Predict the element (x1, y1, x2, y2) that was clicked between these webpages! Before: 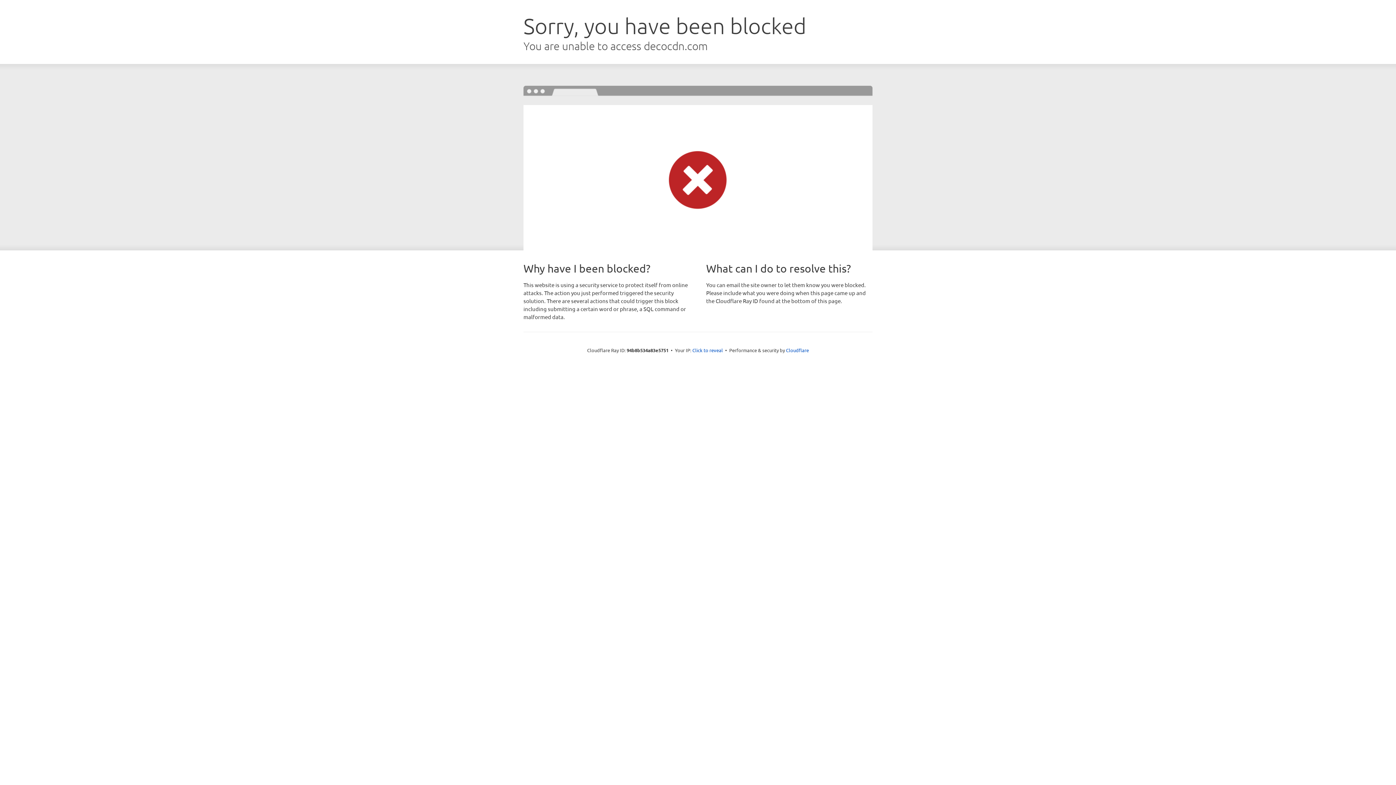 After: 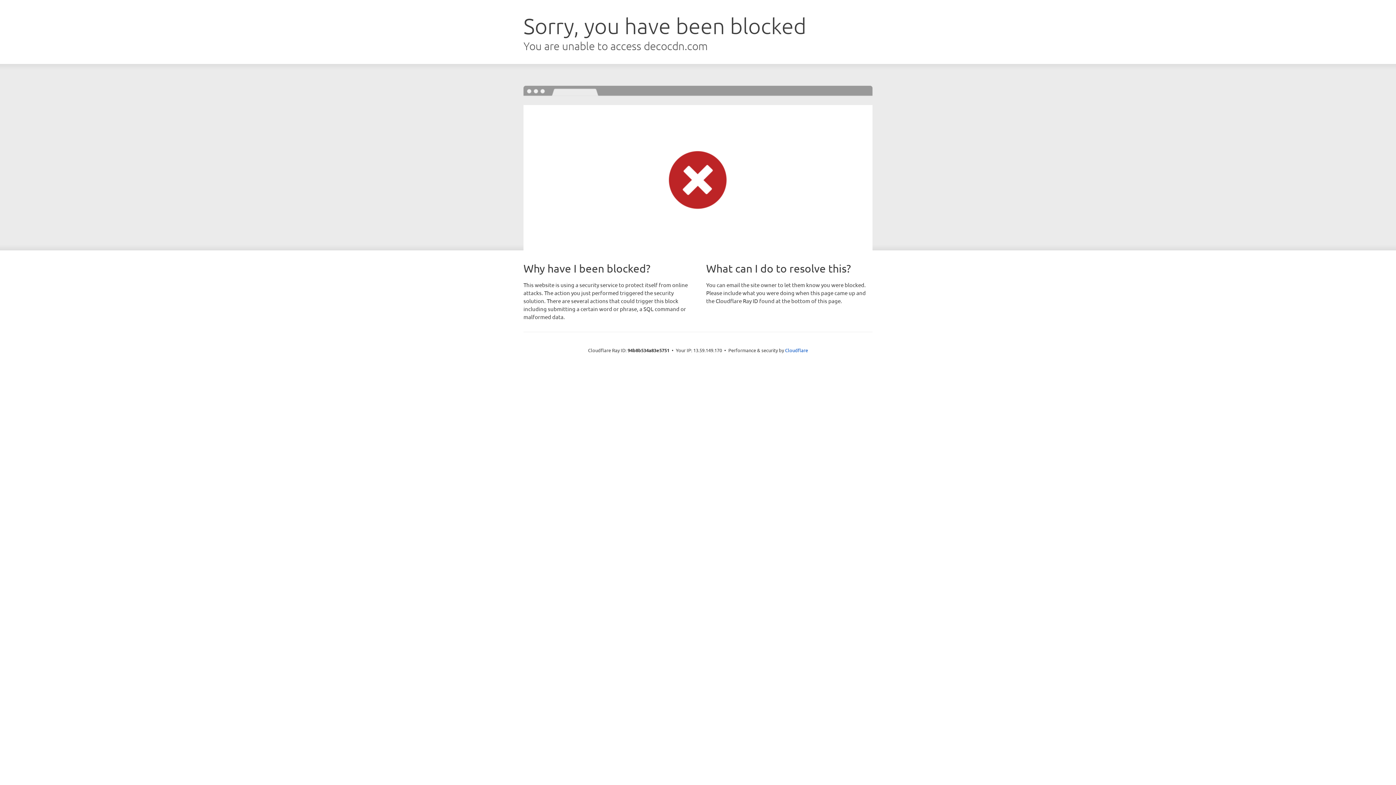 Action: bbox: (692, 346, 723, 353) label: Click to reveal